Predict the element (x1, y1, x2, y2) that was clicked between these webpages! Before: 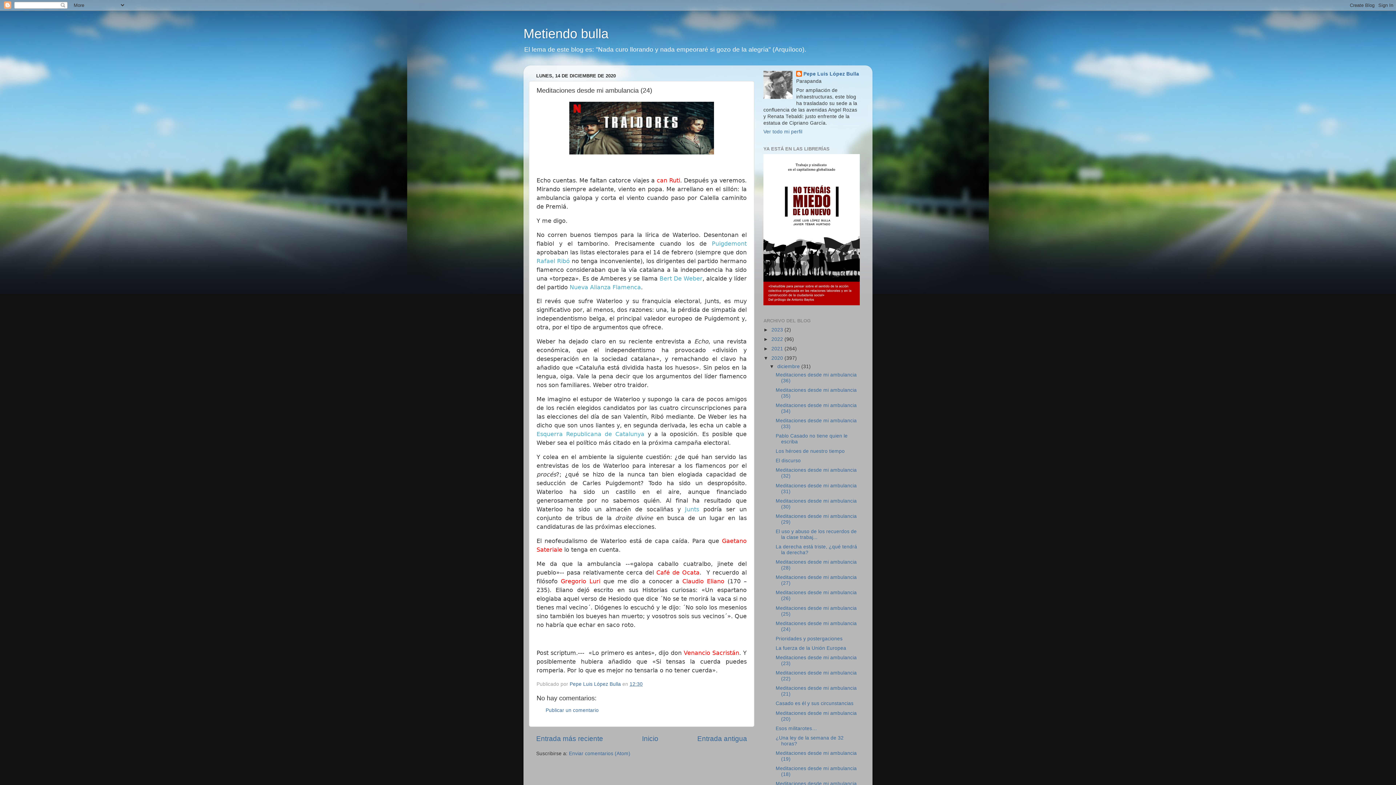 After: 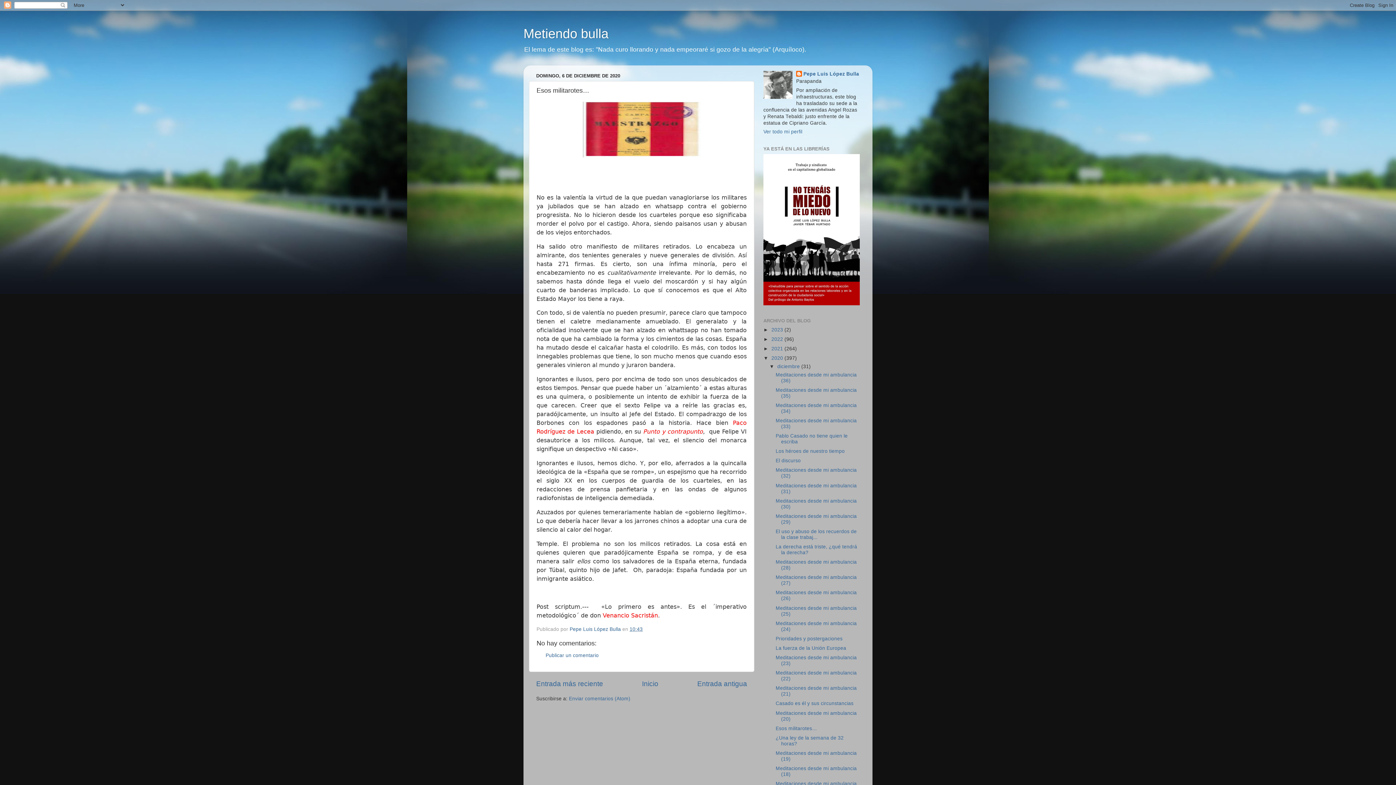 Action: label: Esos militarotes… bbox: (775, 726, 817, 731)